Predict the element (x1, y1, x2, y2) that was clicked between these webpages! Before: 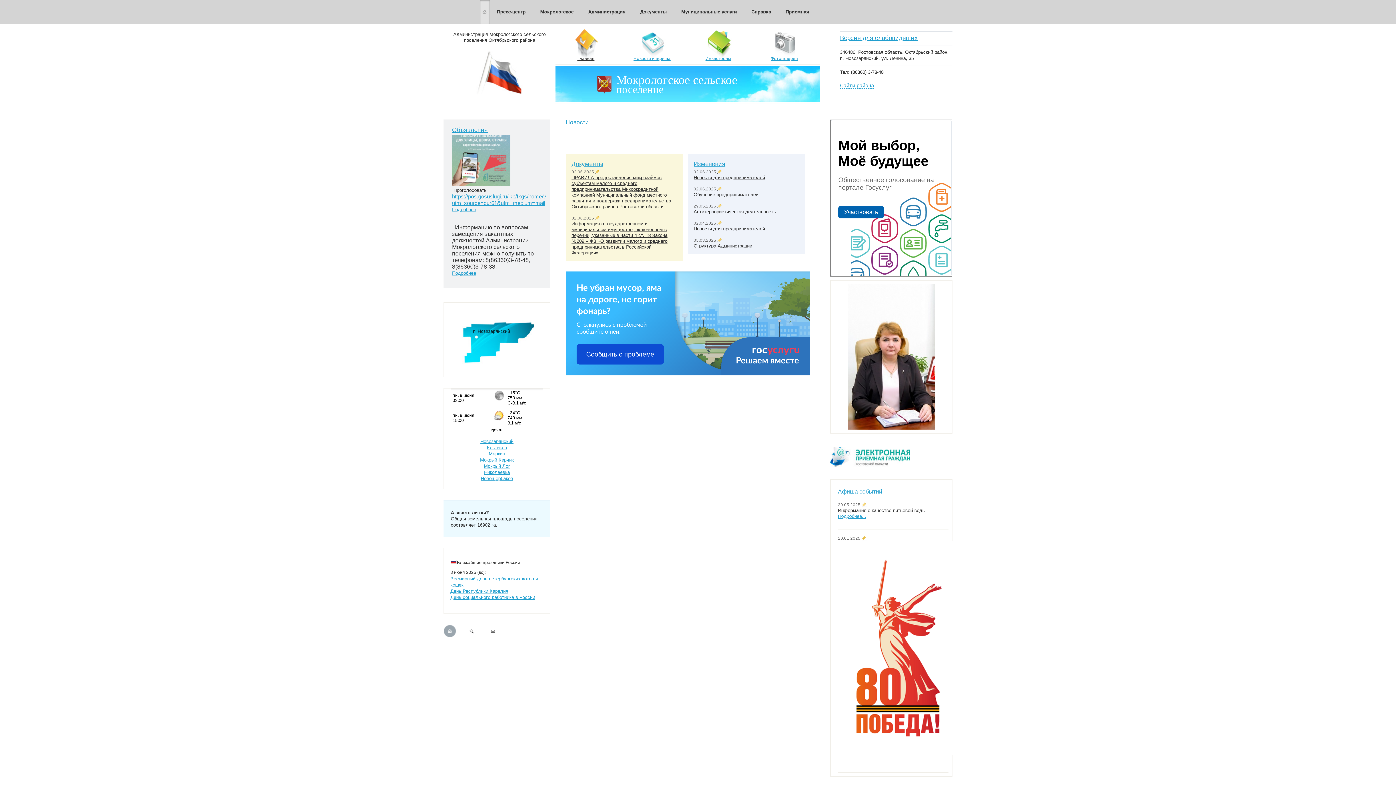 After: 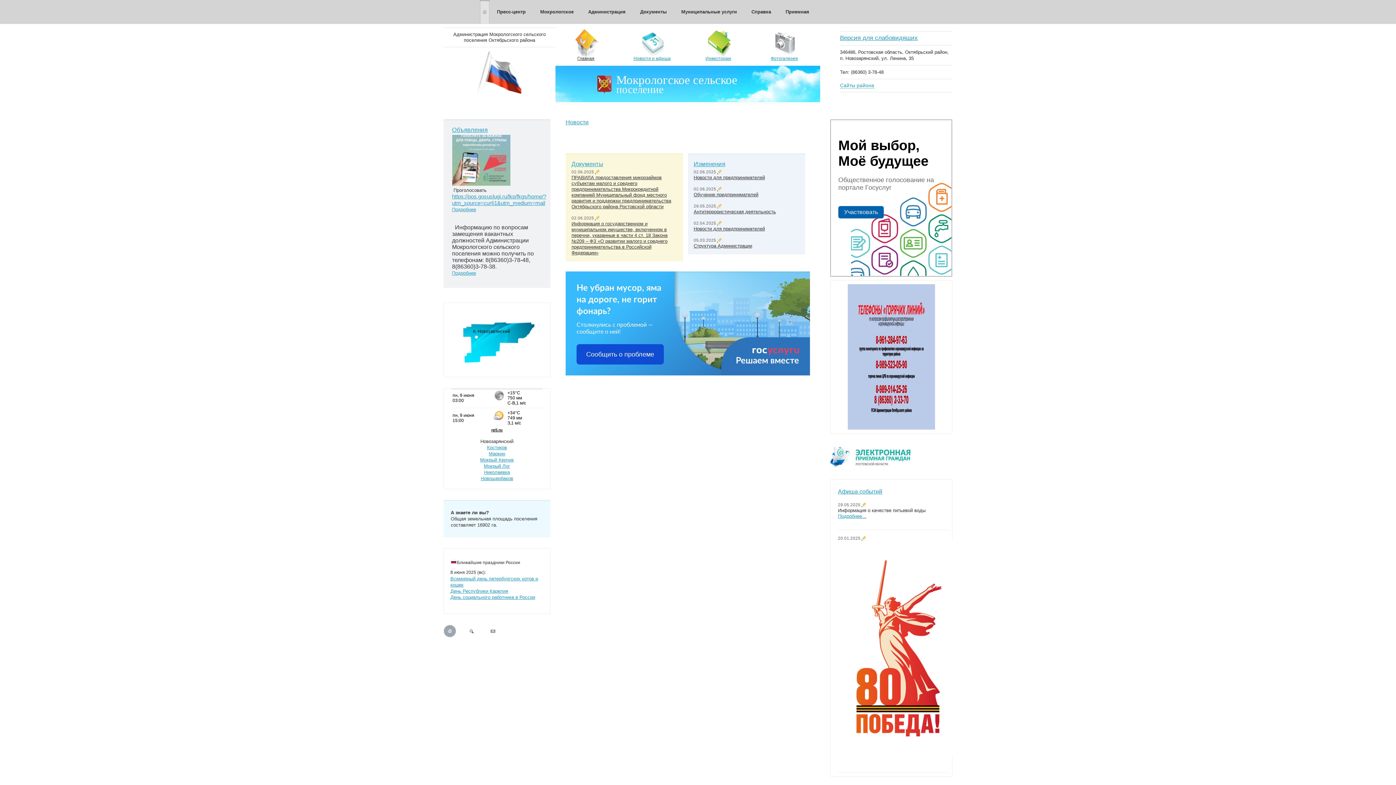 Action: label: Новозарянский bbox: (480, 438, 513, 444)